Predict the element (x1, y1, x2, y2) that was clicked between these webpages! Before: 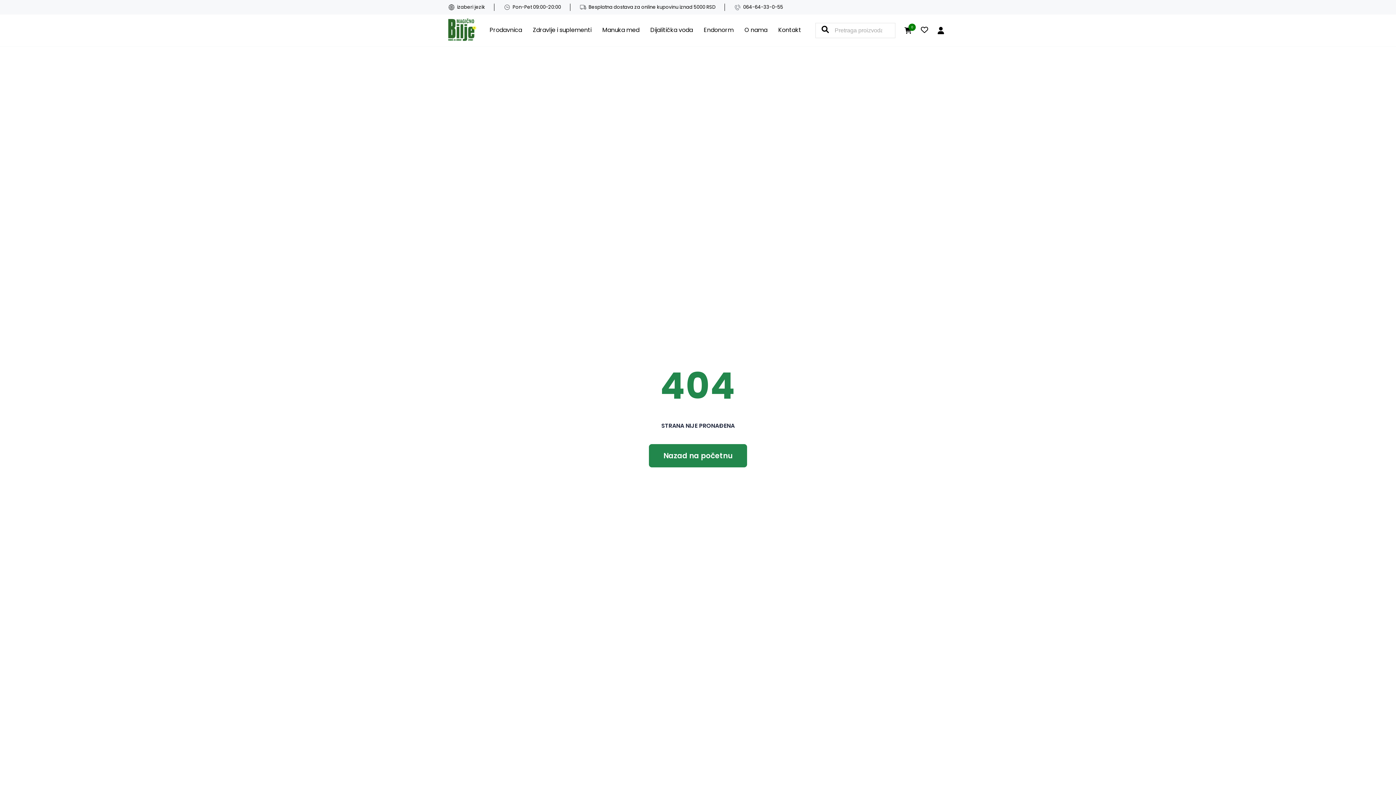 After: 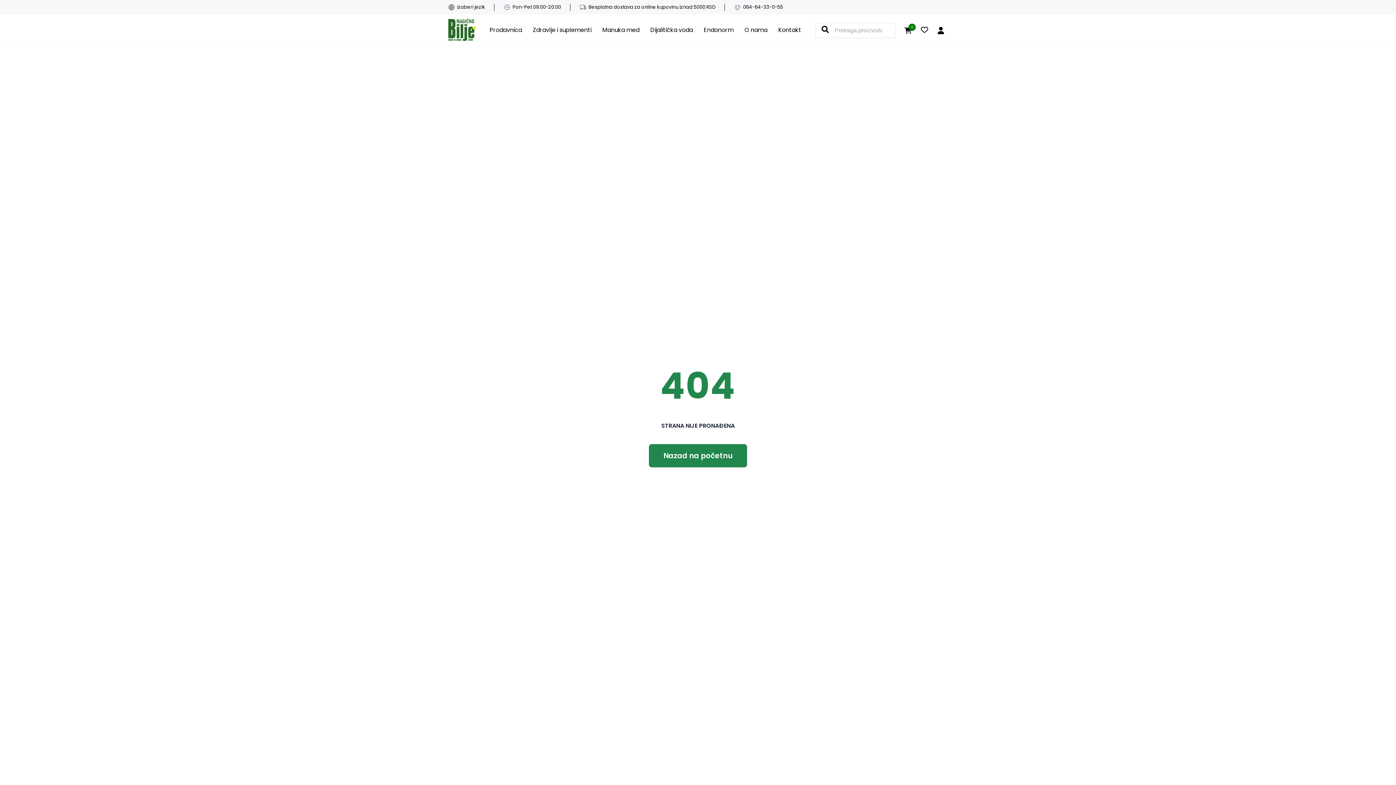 Action: label: 064-64-33-0-55 bbox: (734, 3, 783, 10)